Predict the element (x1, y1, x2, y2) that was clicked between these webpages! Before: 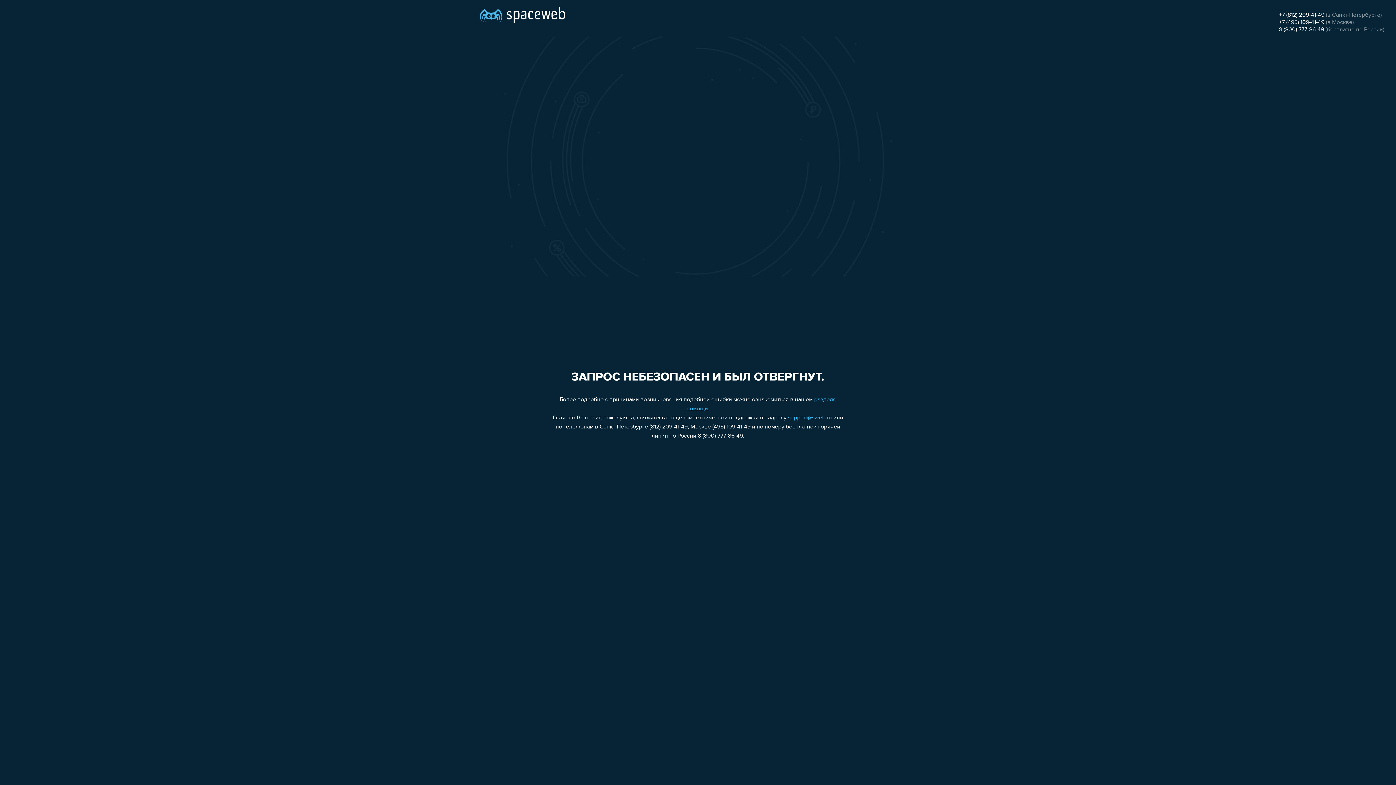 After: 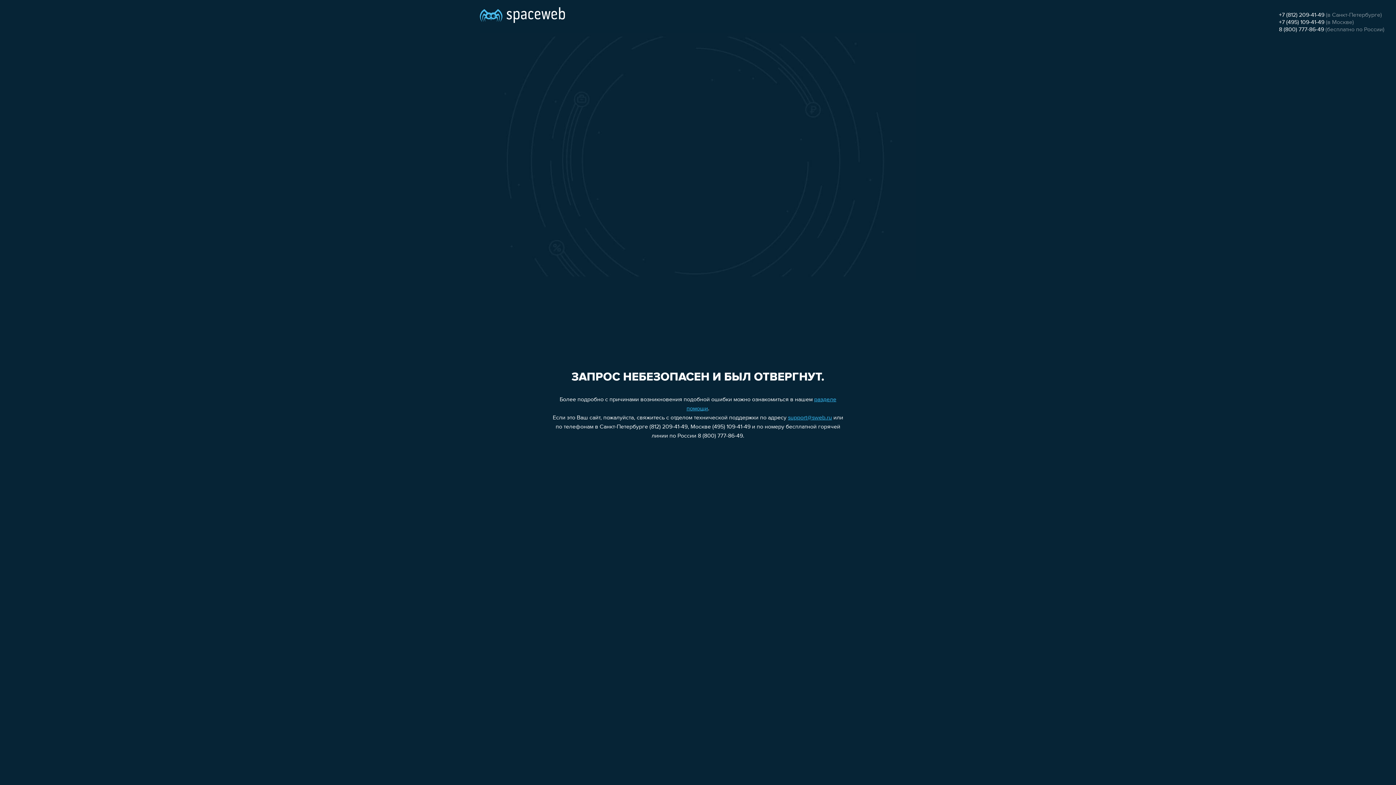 Action: label: +7 (495) 109-41-49 bbox: (1279, 19, 1324, 25)